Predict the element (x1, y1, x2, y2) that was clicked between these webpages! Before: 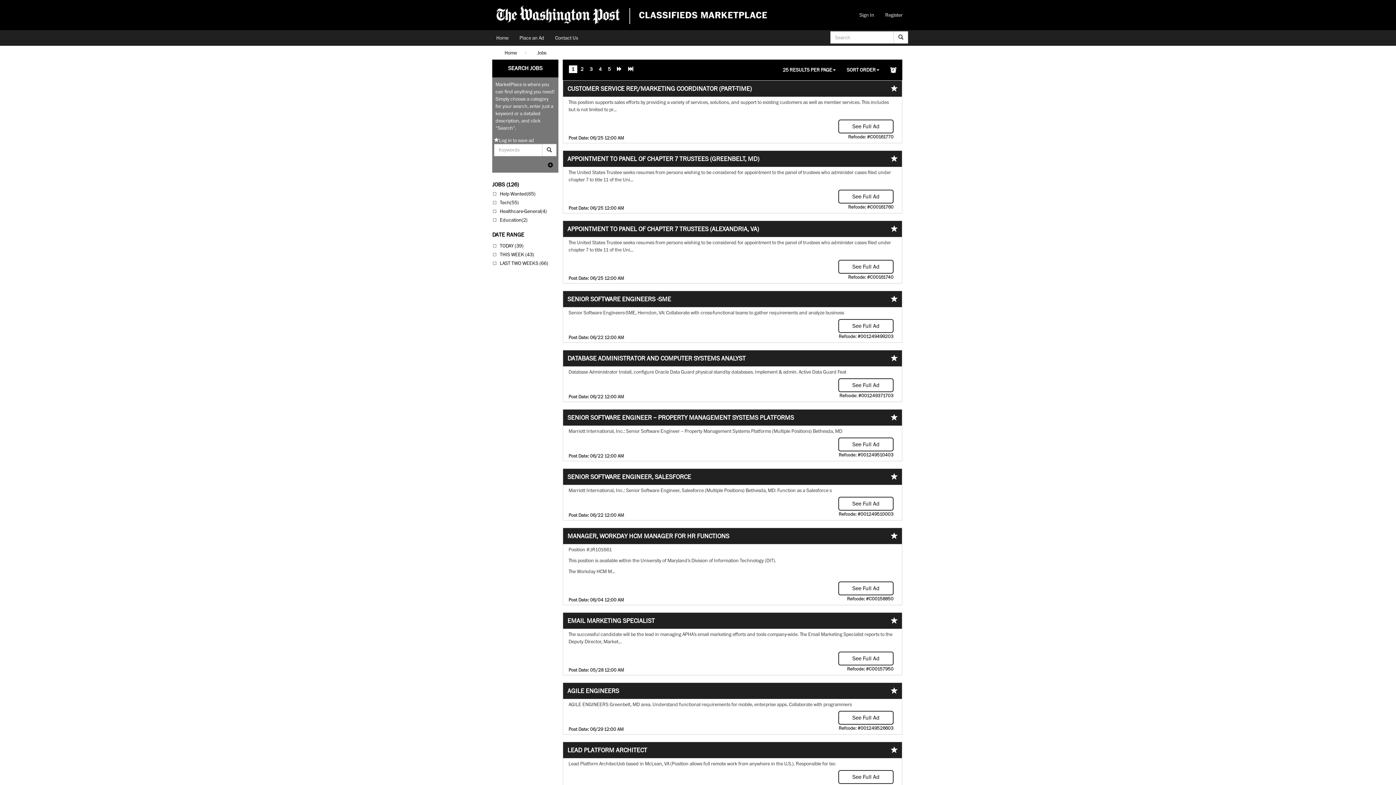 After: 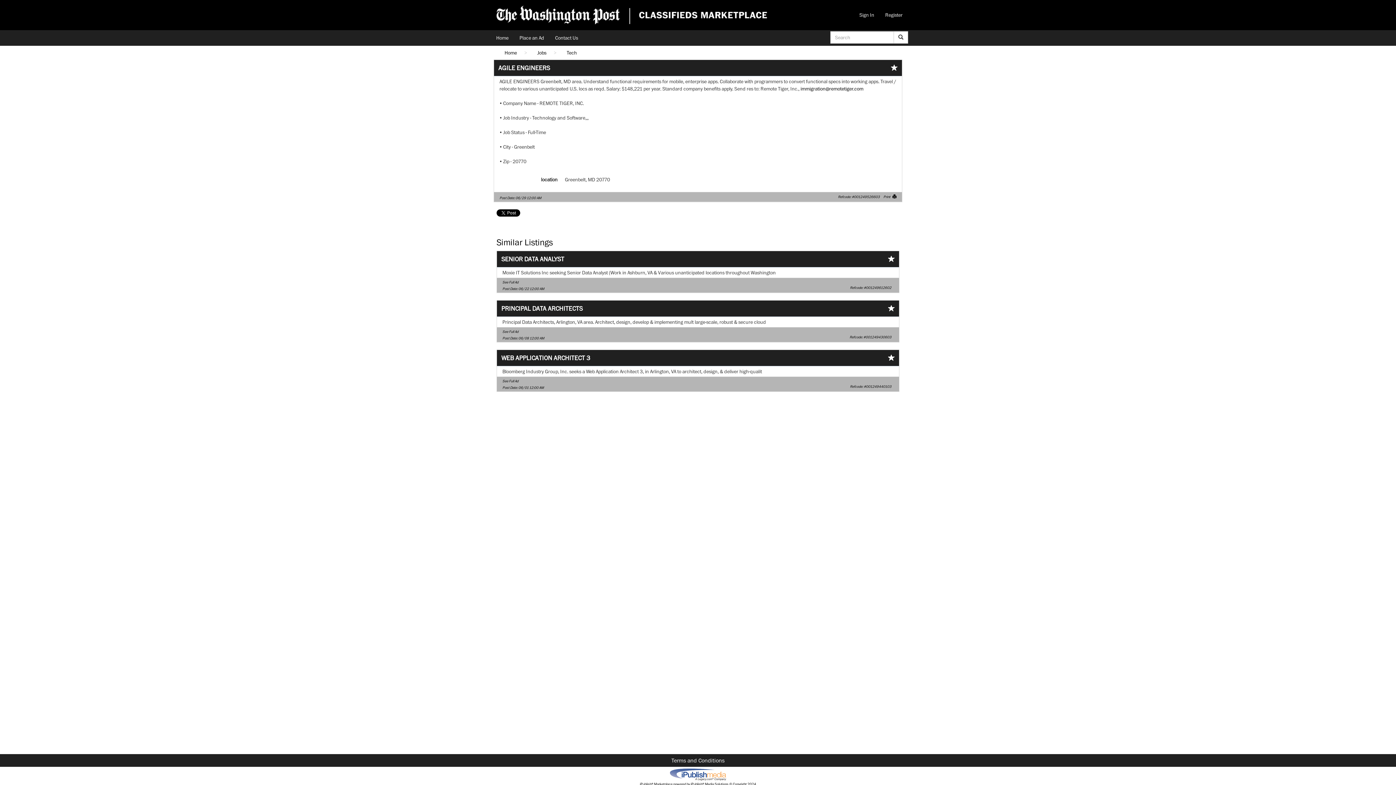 Action: bbox: (838, 711, 893, 725) label: See Full Ad